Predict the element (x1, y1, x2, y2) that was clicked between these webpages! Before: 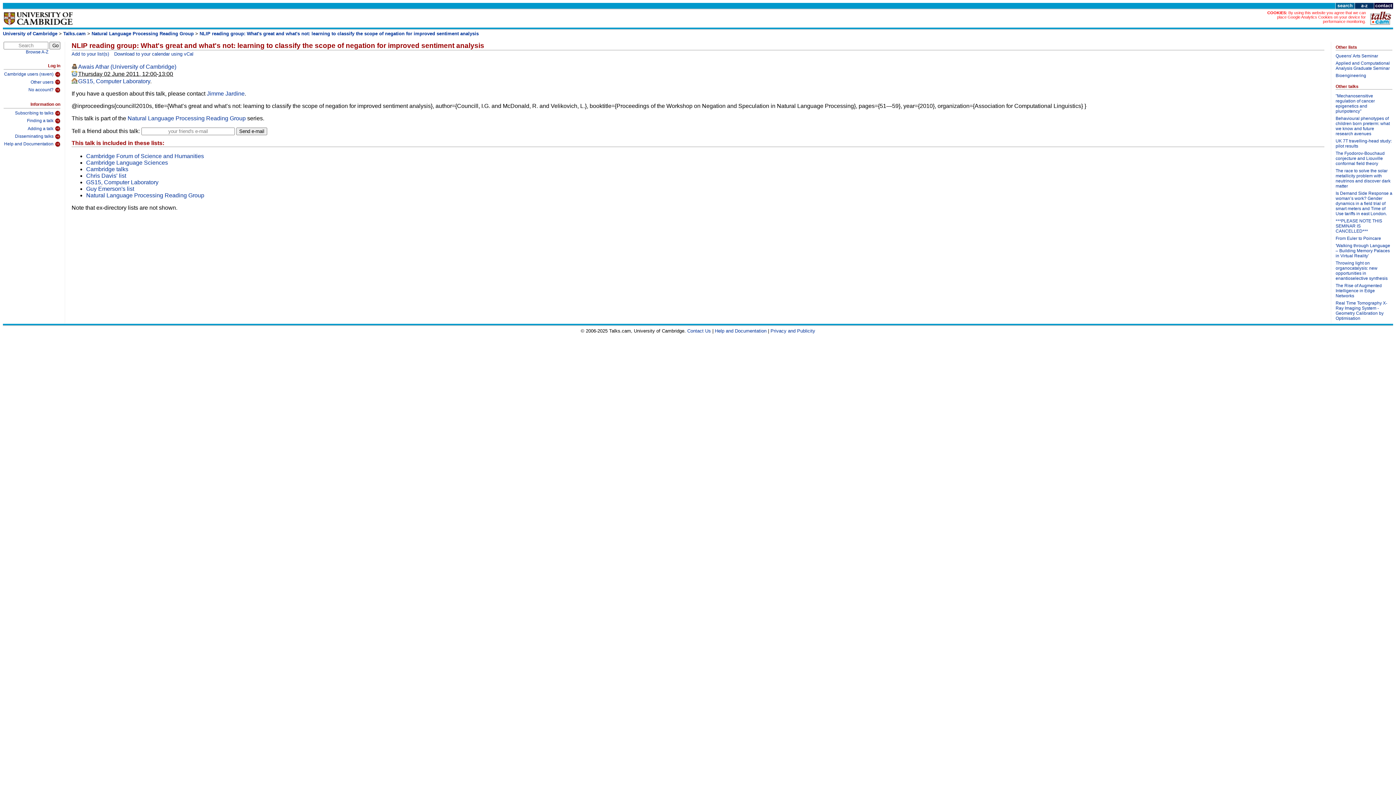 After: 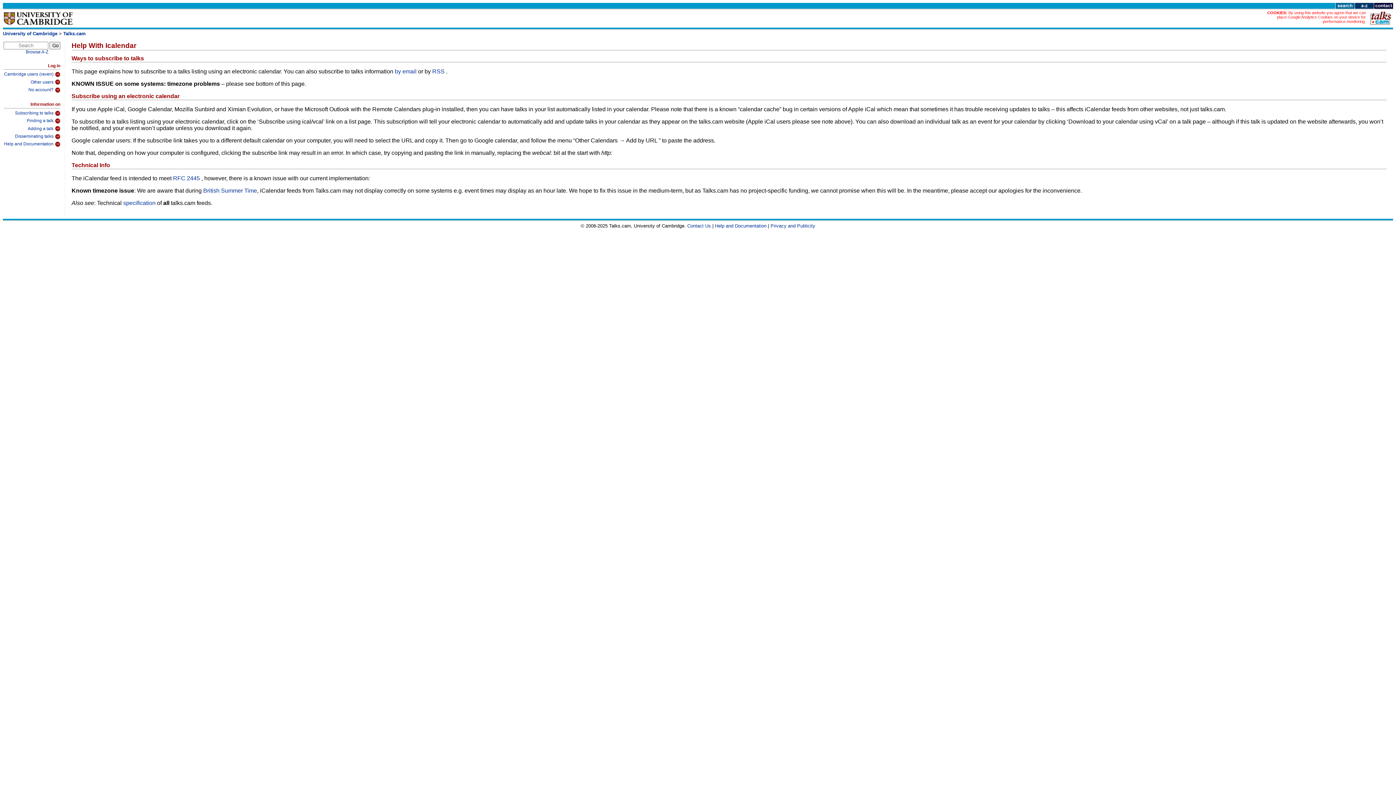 Action: label: Subscribing to talks bbox: (3, 108, 60, 116)